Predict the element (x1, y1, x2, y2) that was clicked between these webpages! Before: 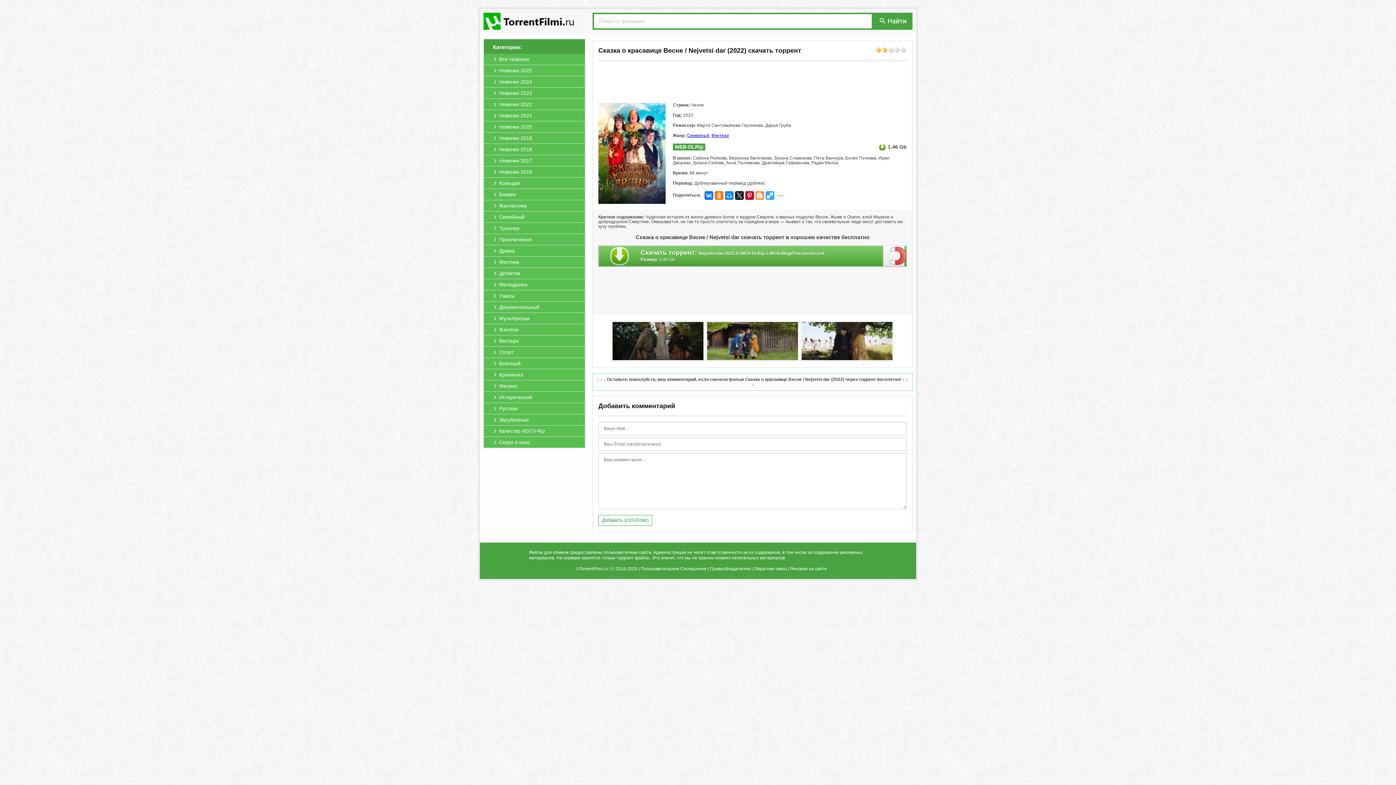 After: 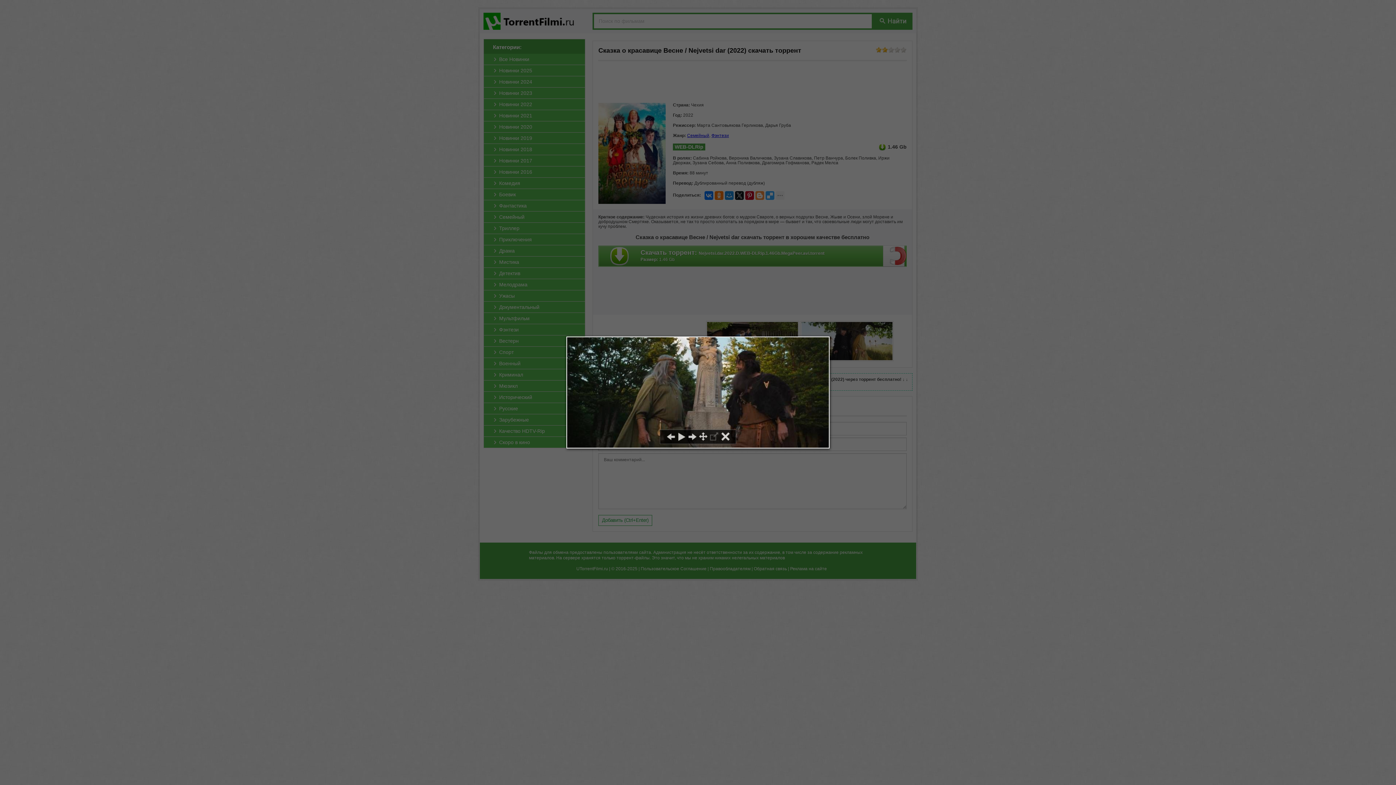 Action: bbox: (610, 338, 705, 343)